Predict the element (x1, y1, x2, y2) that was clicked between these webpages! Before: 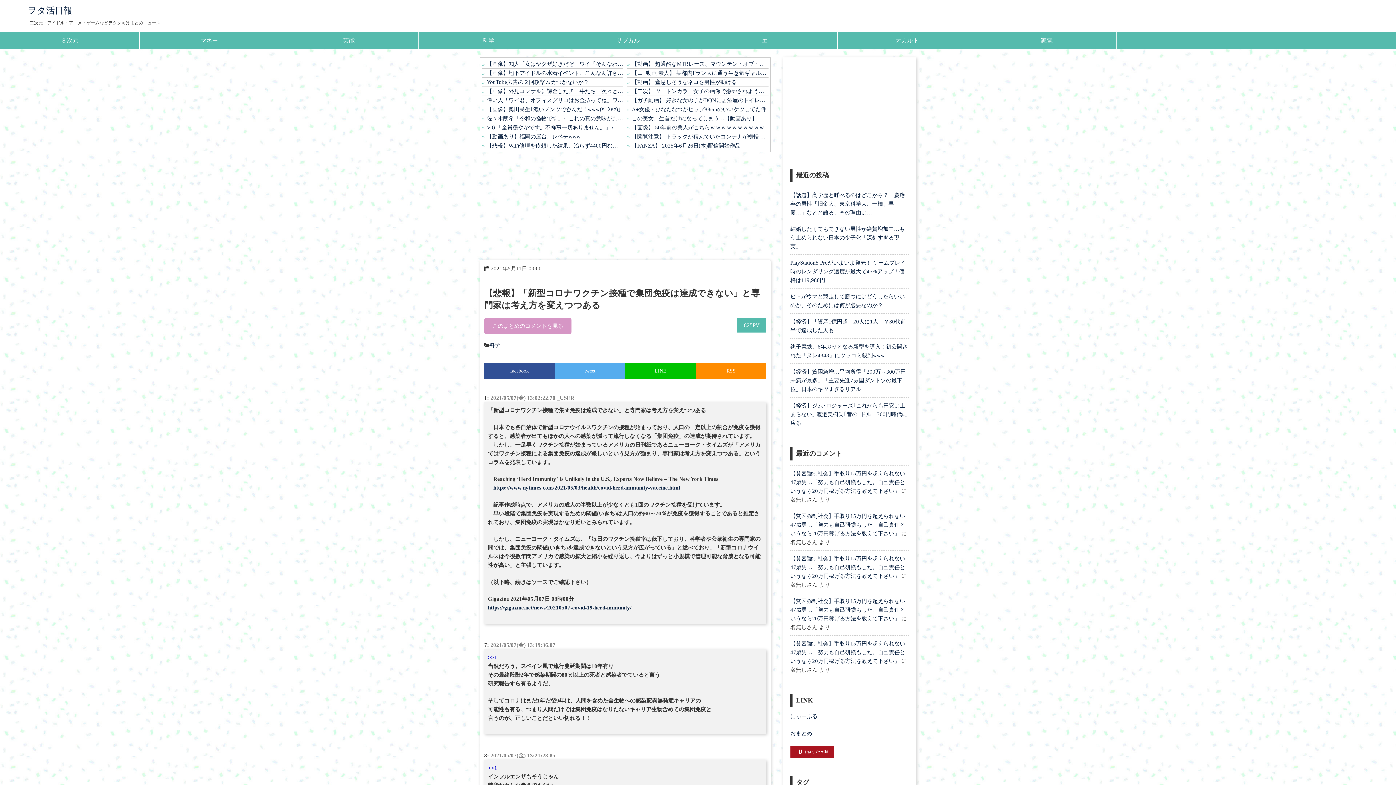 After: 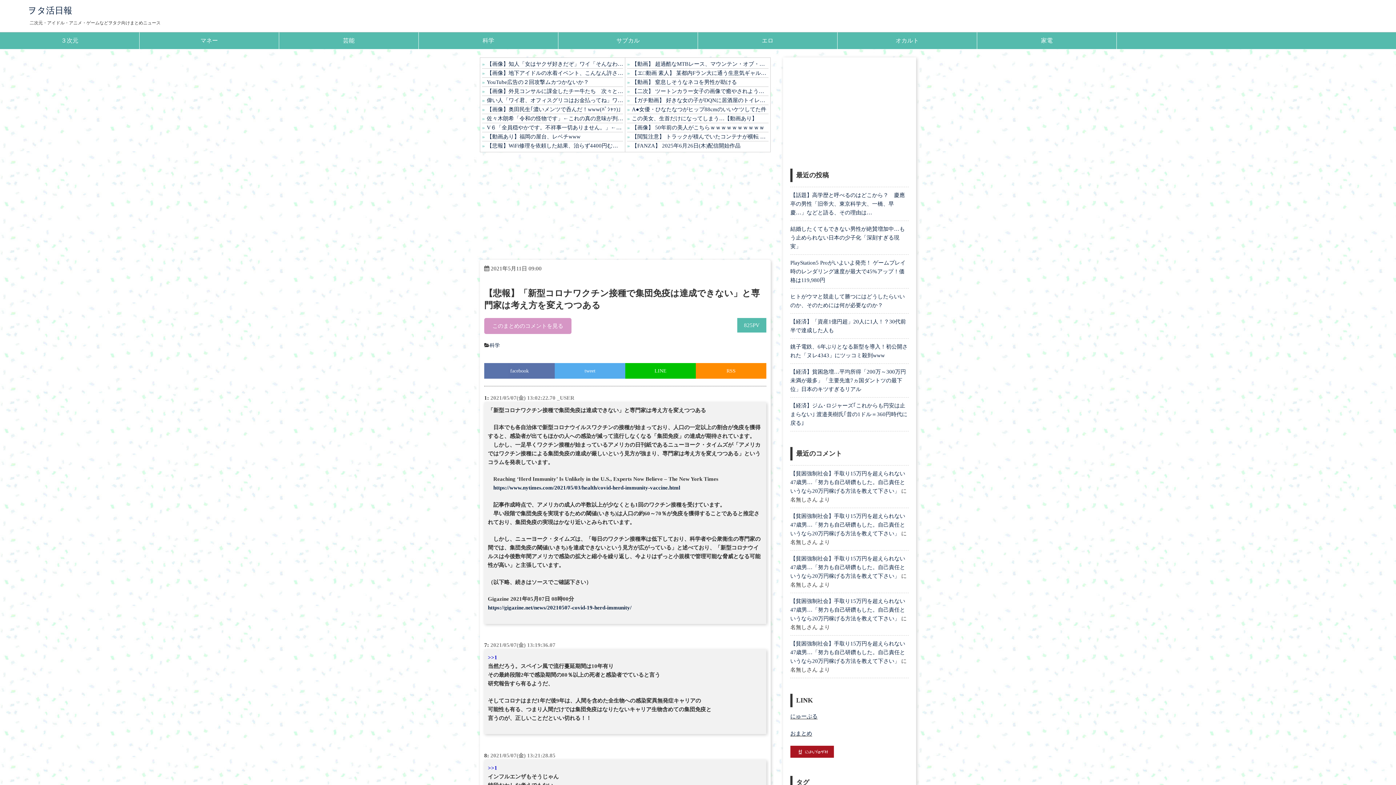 Action: bbox: (484, 363, 554, 378) label: facebook